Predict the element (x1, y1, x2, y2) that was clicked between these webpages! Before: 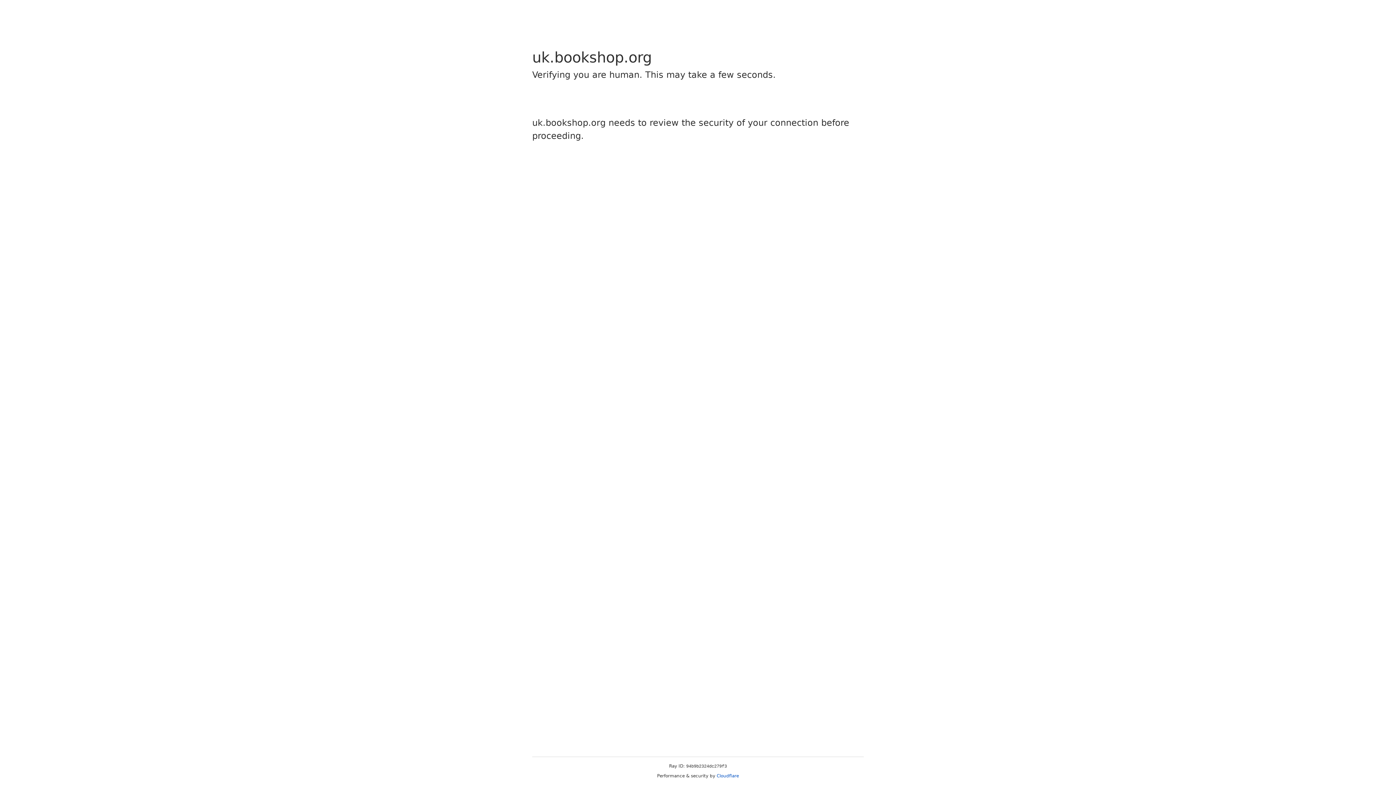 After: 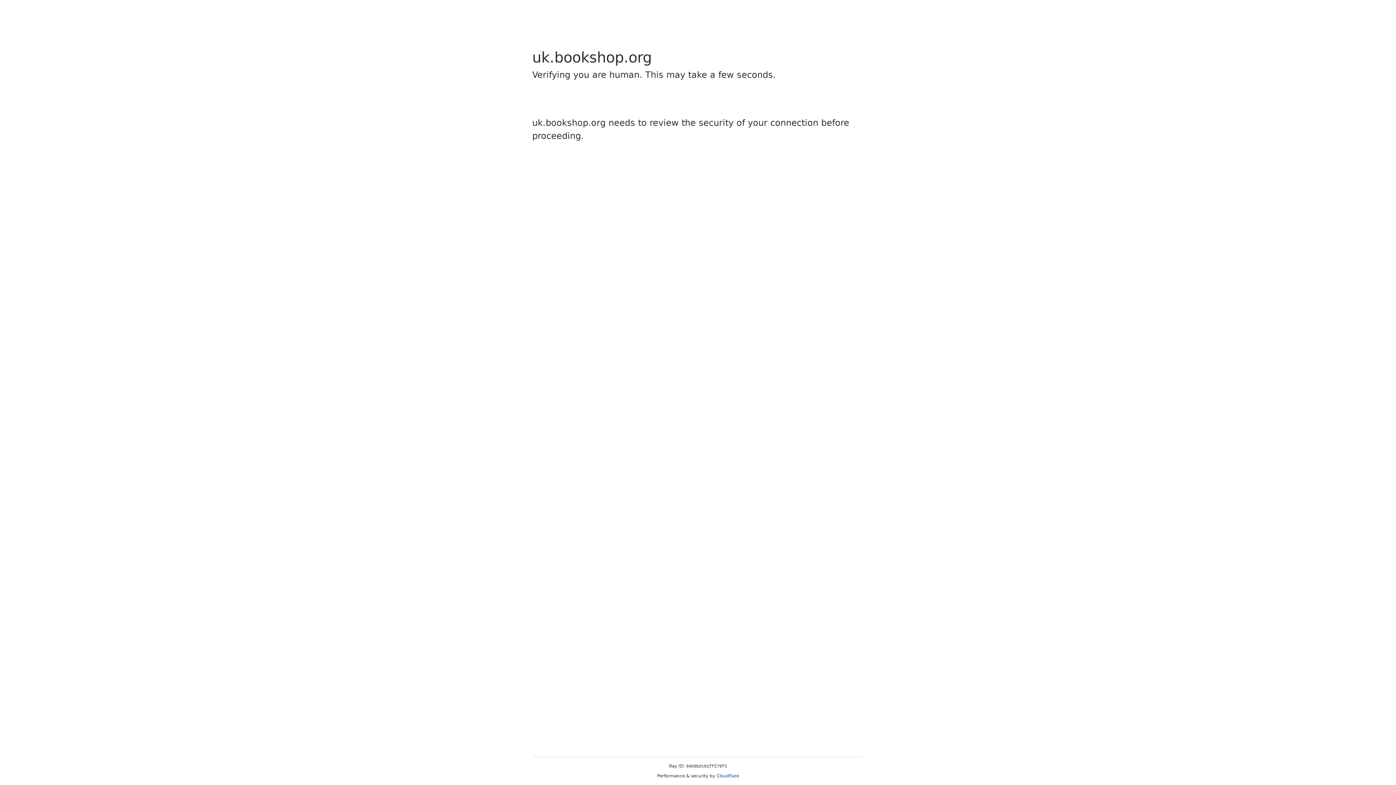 Action: label: Cloudflare bbox: (716, 773, 739, 778)